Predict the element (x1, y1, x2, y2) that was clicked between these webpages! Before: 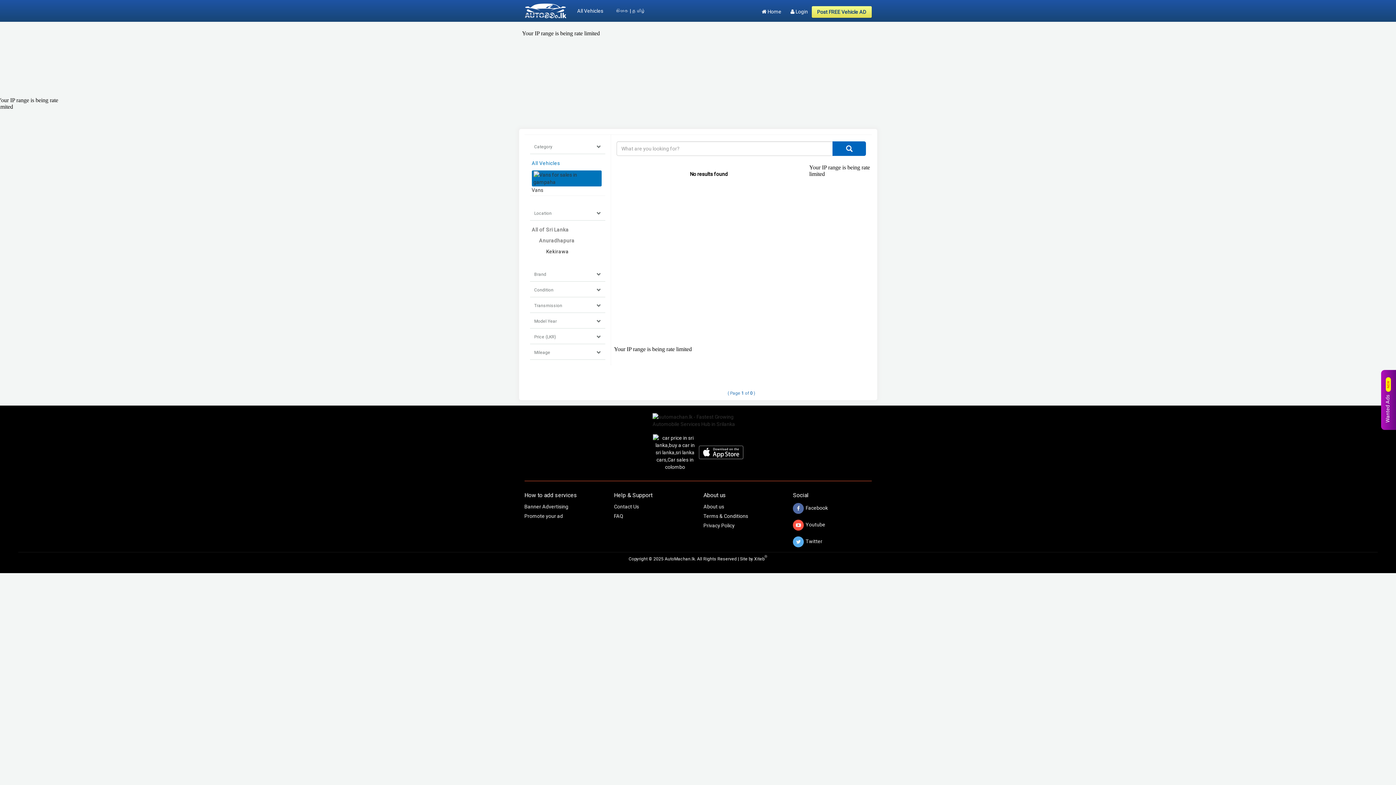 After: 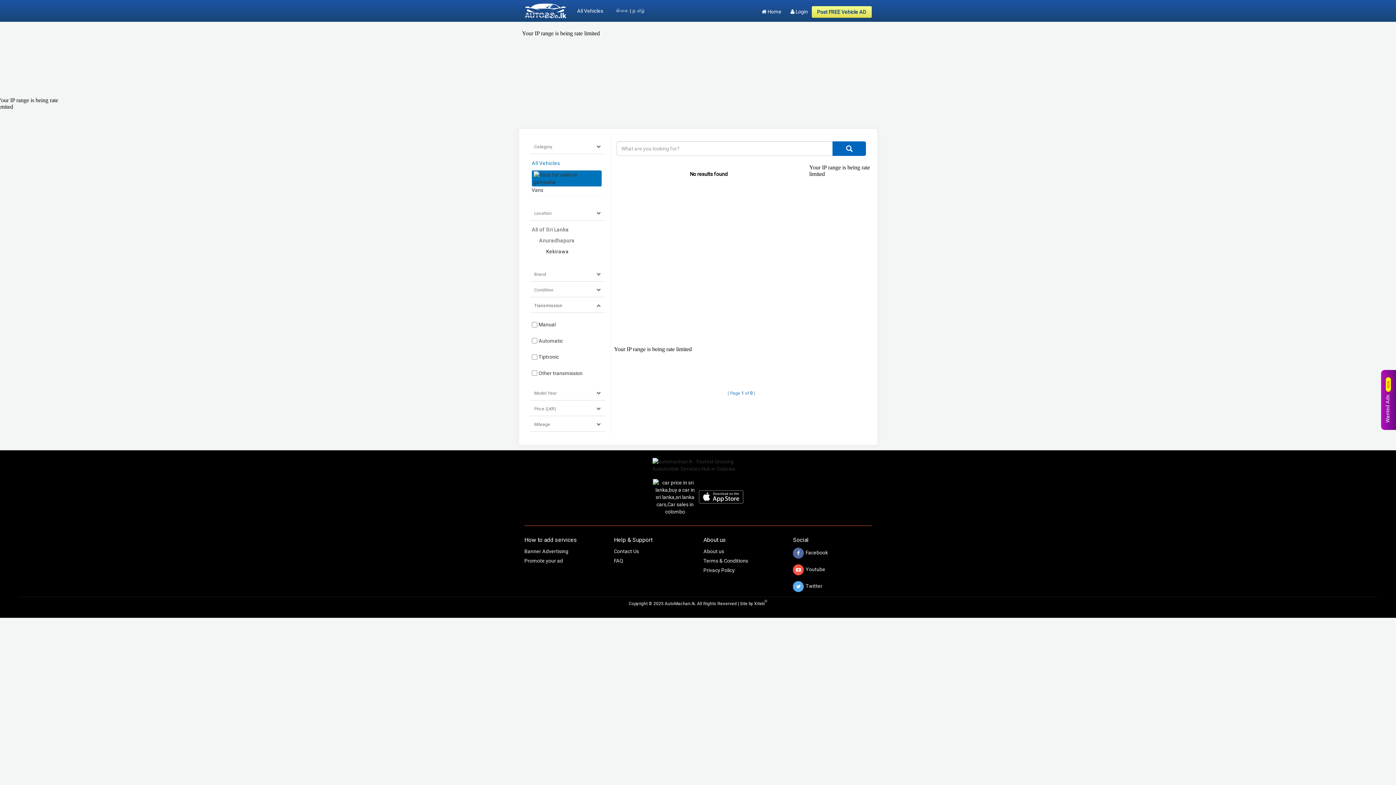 Action: bbox: (530, 299, 605, 313) label: Transmission